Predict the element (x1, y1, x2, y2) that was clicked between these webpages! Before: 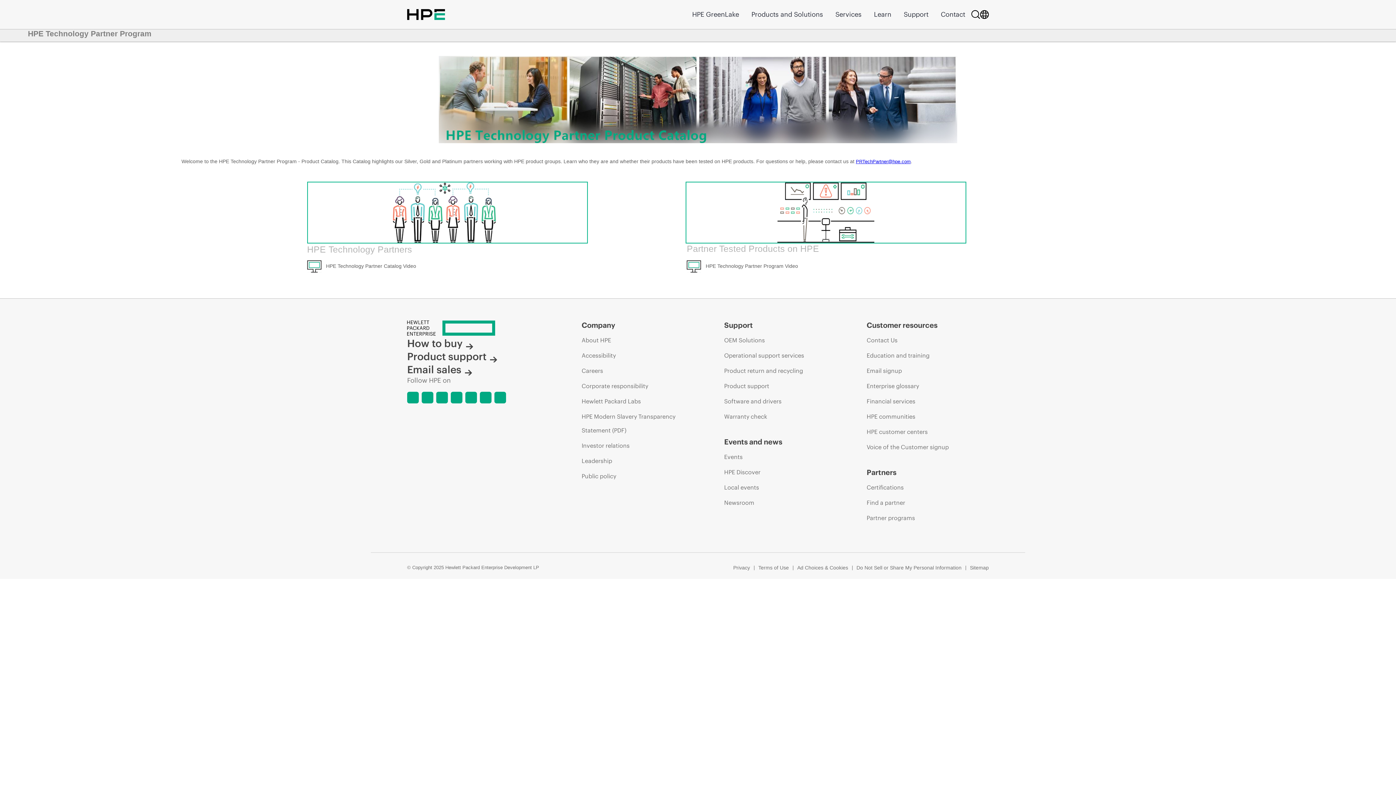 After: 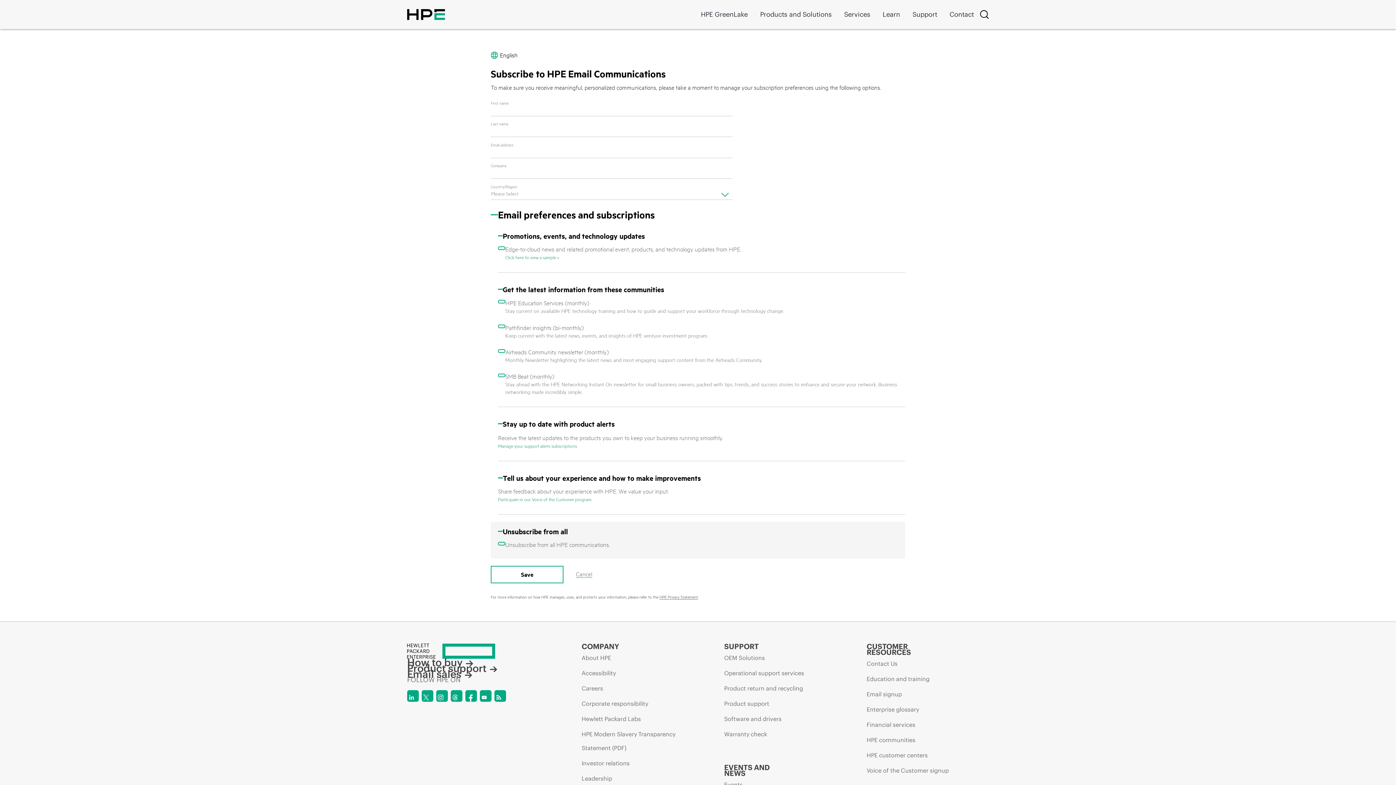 Action: label: Email signup bbox: (866, 364, 902, 377)